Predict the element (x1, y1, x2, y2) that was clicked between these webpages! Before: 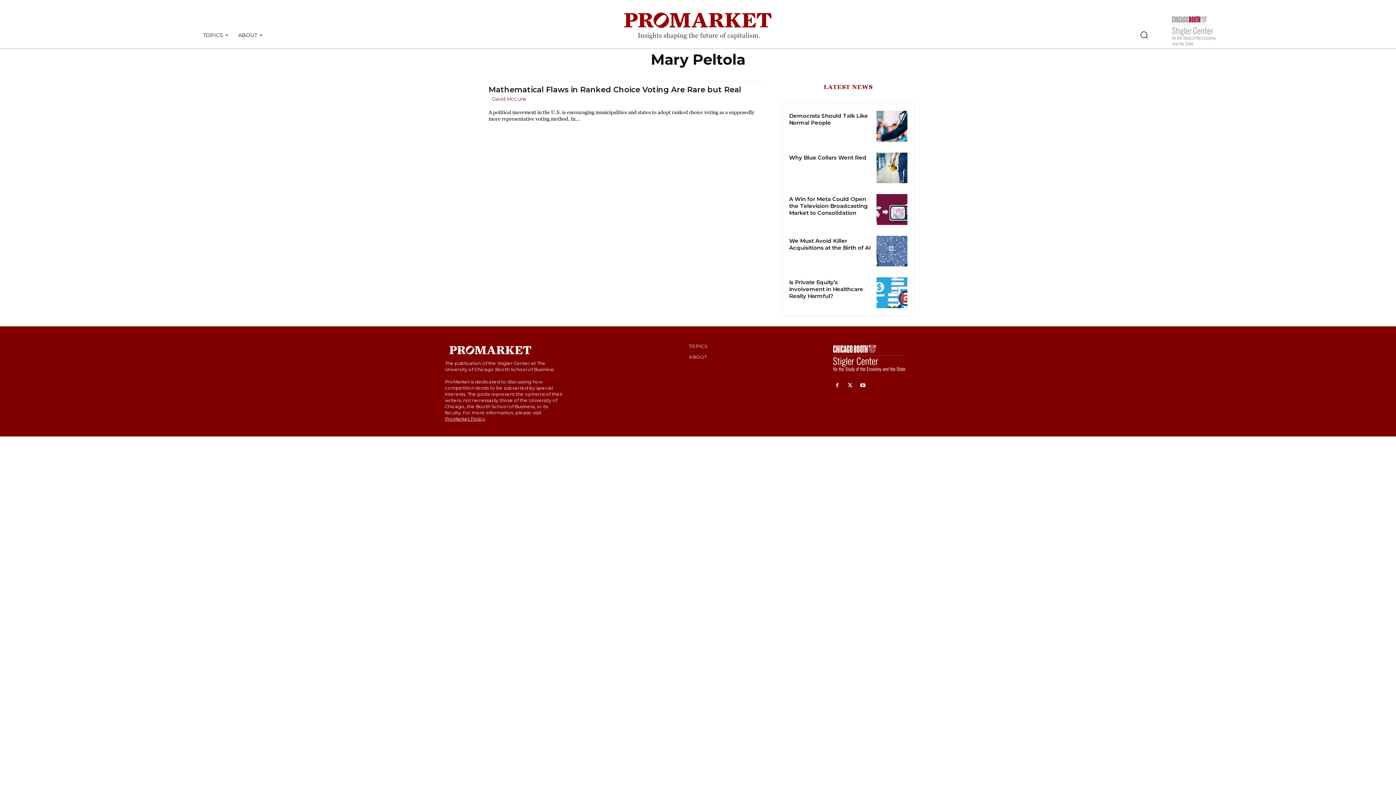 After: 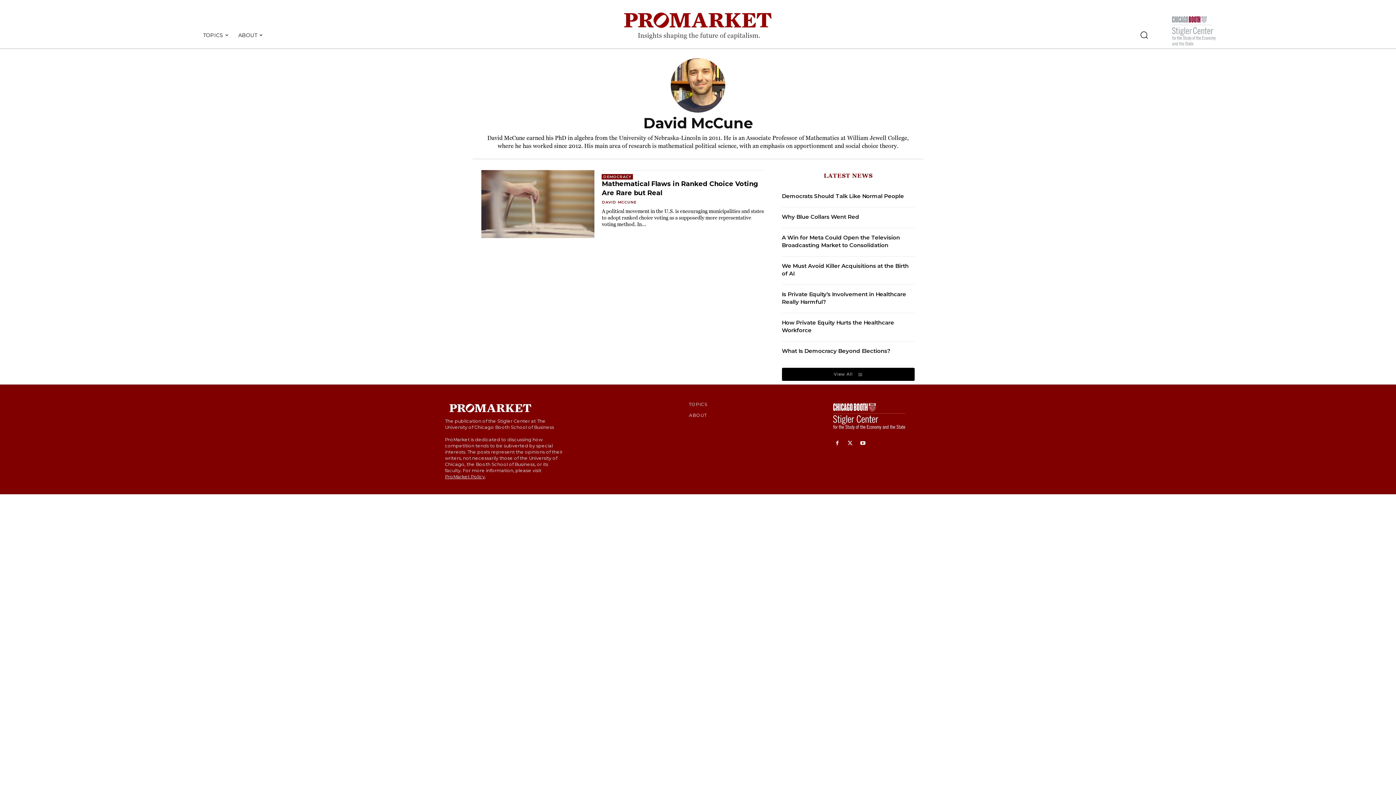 Action: bbox: (492, 96, 526, 101) label: David McCune